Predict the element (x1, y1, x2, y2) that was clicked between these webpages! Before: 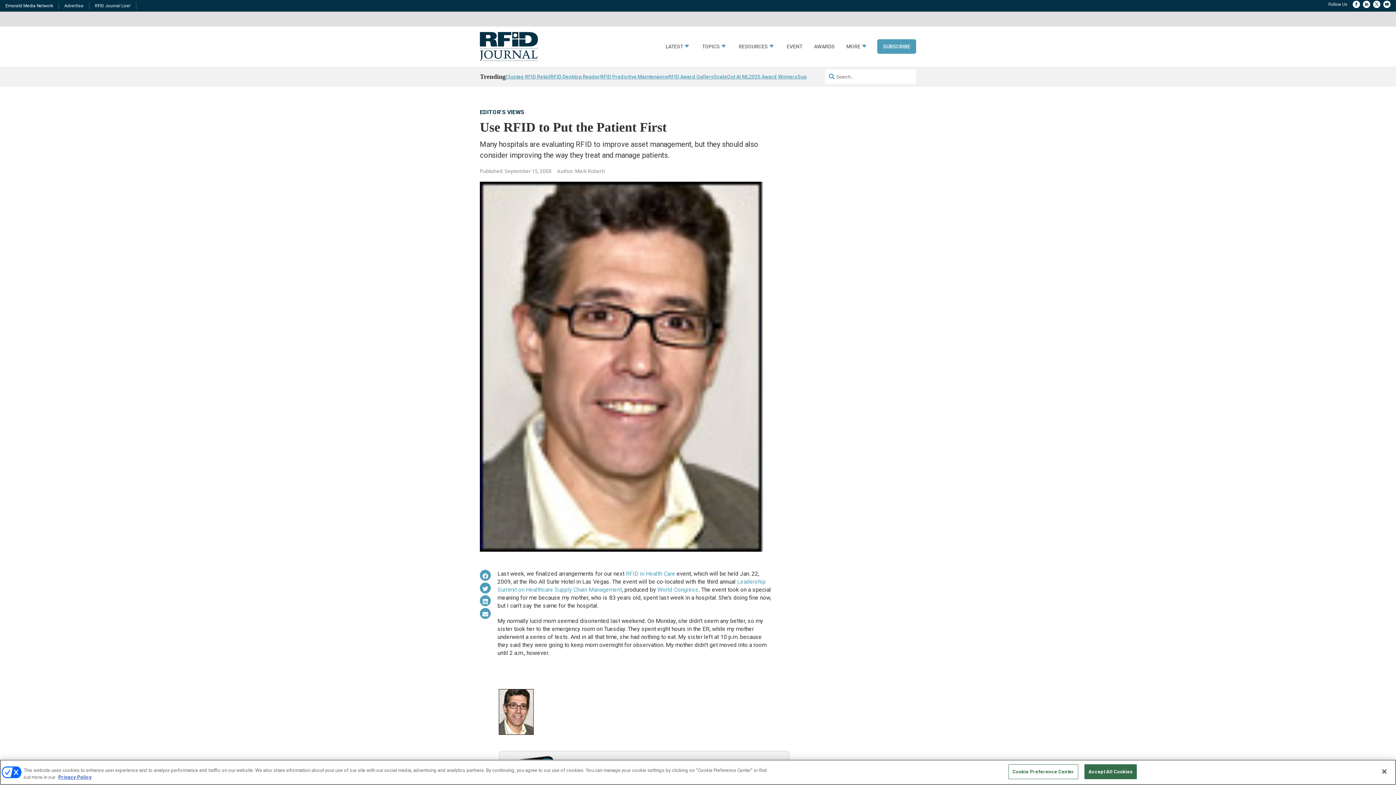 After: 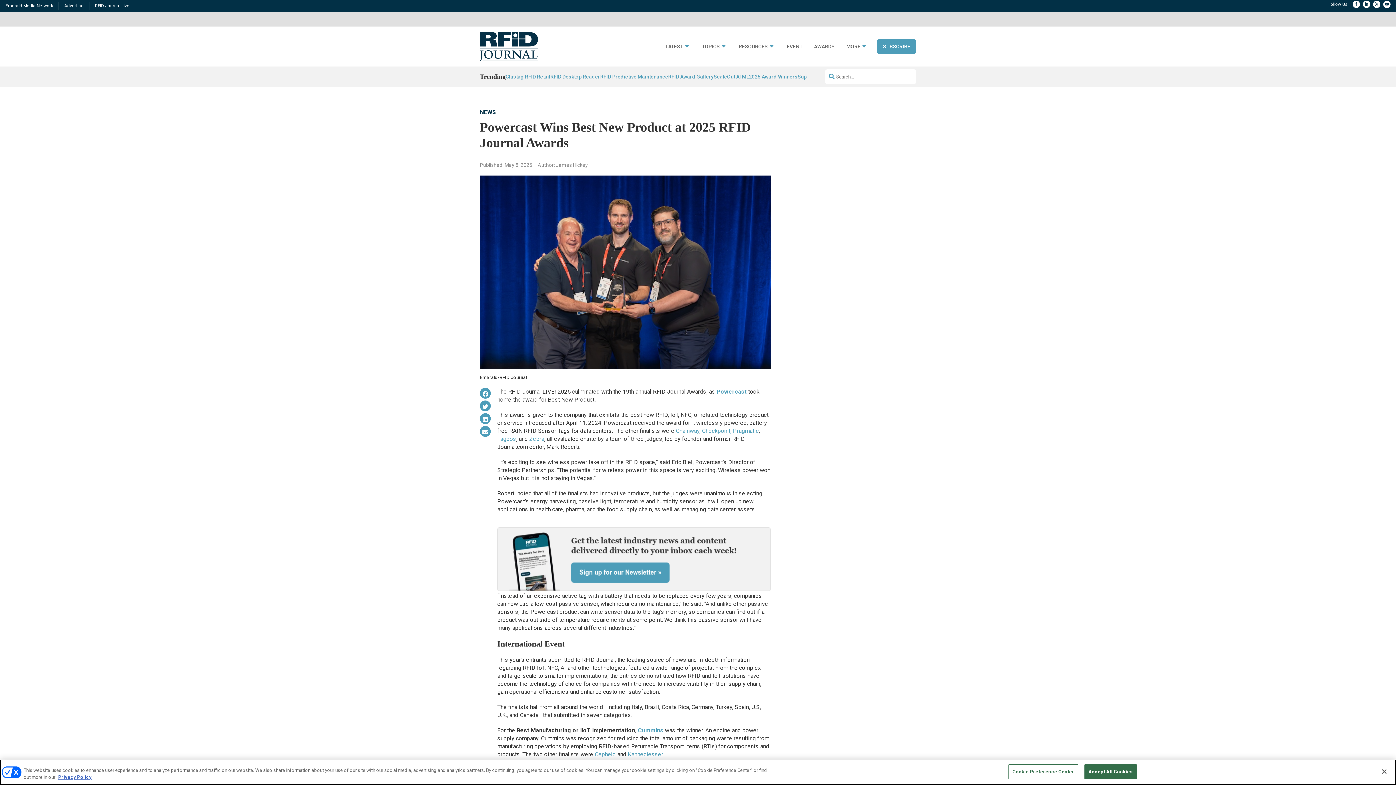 Action: bbox: (749, 71, 797, 81) label: 2025 Award Winners